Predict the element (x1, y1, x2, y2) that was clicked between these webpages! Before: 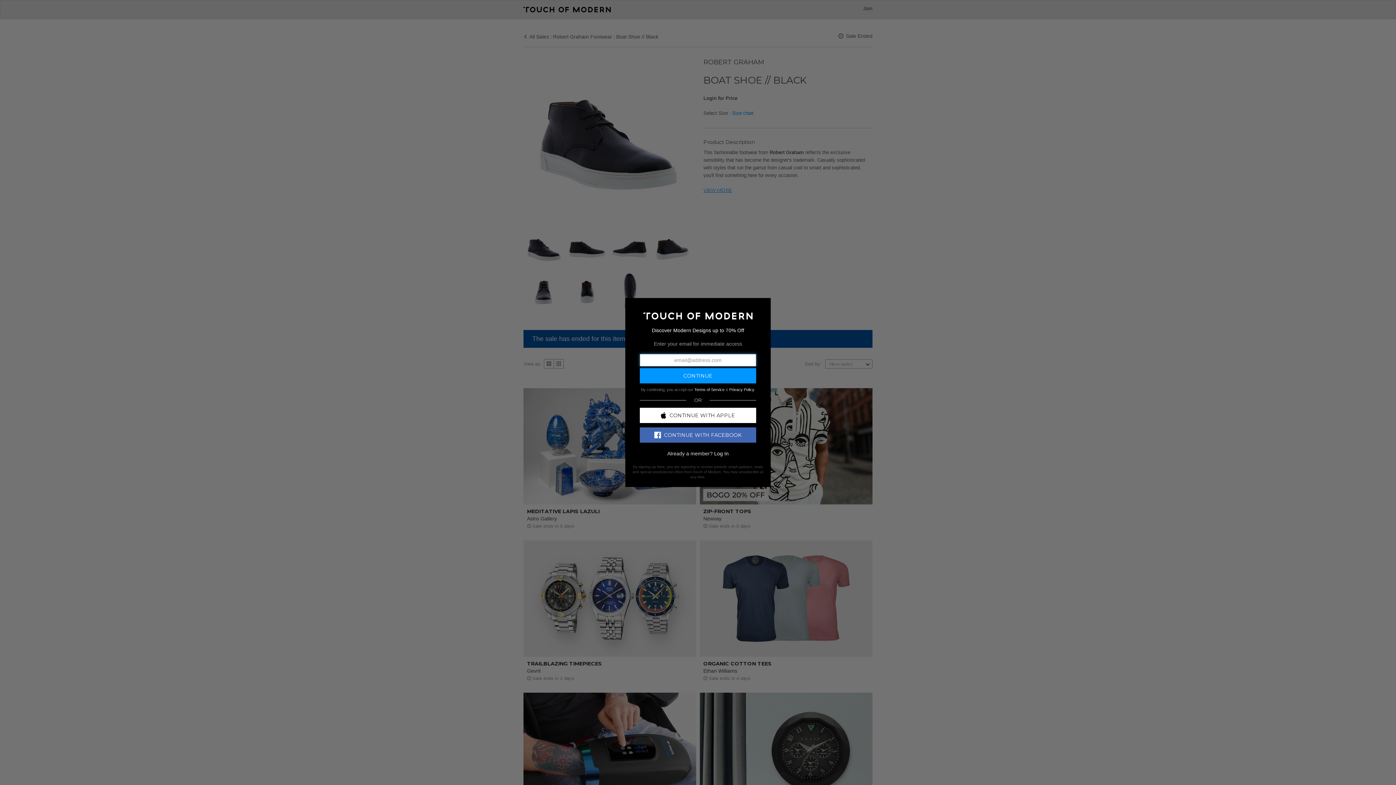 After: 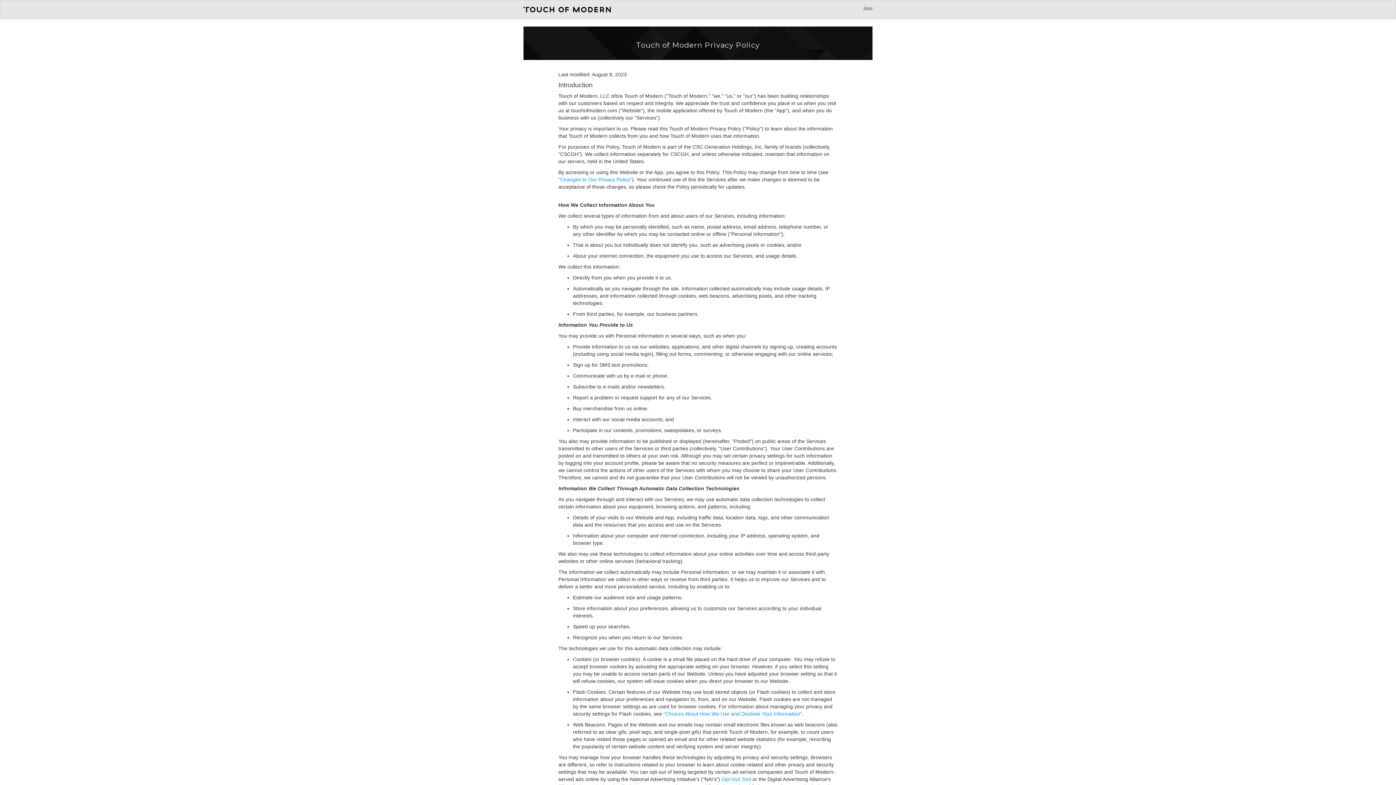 Action: label: Privacy Policy bbox: (729, 387, 754, 391)